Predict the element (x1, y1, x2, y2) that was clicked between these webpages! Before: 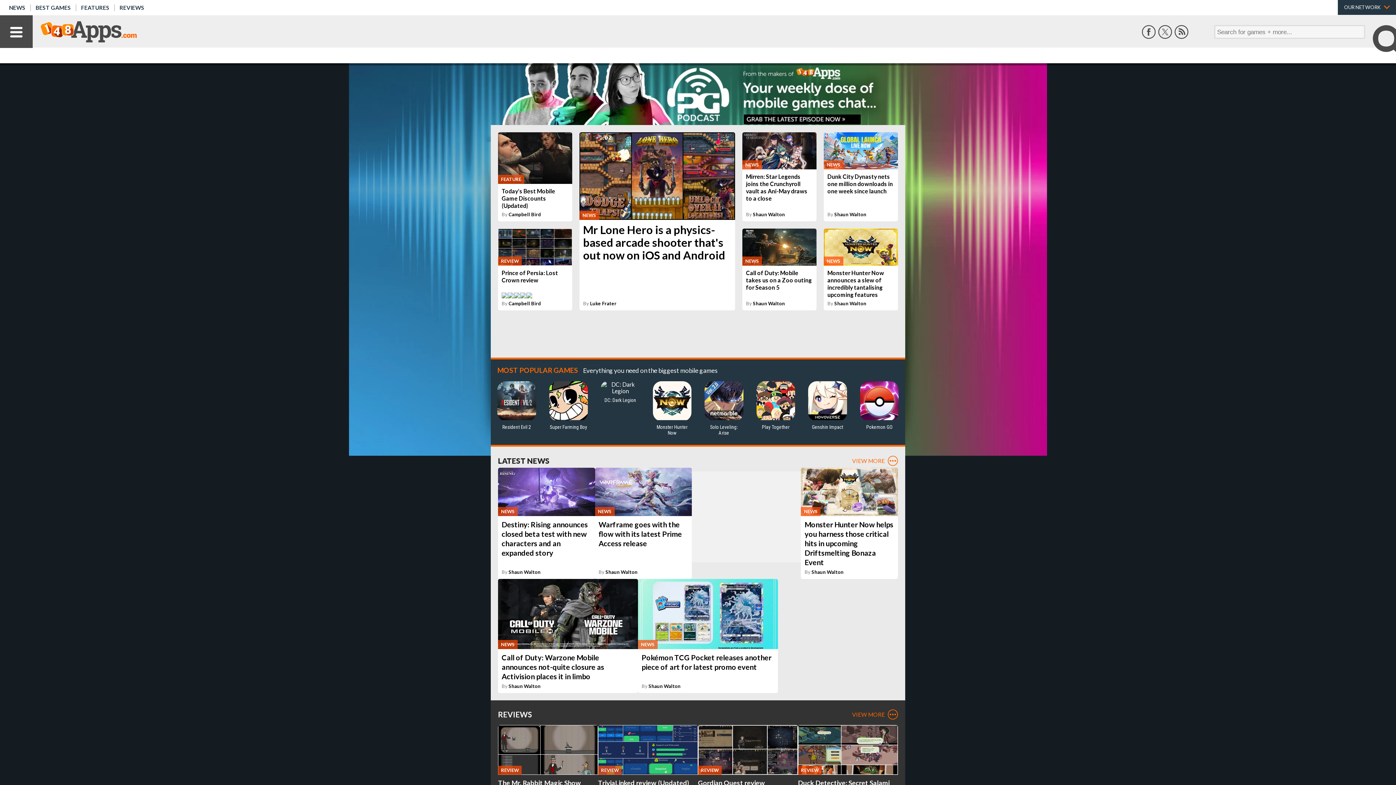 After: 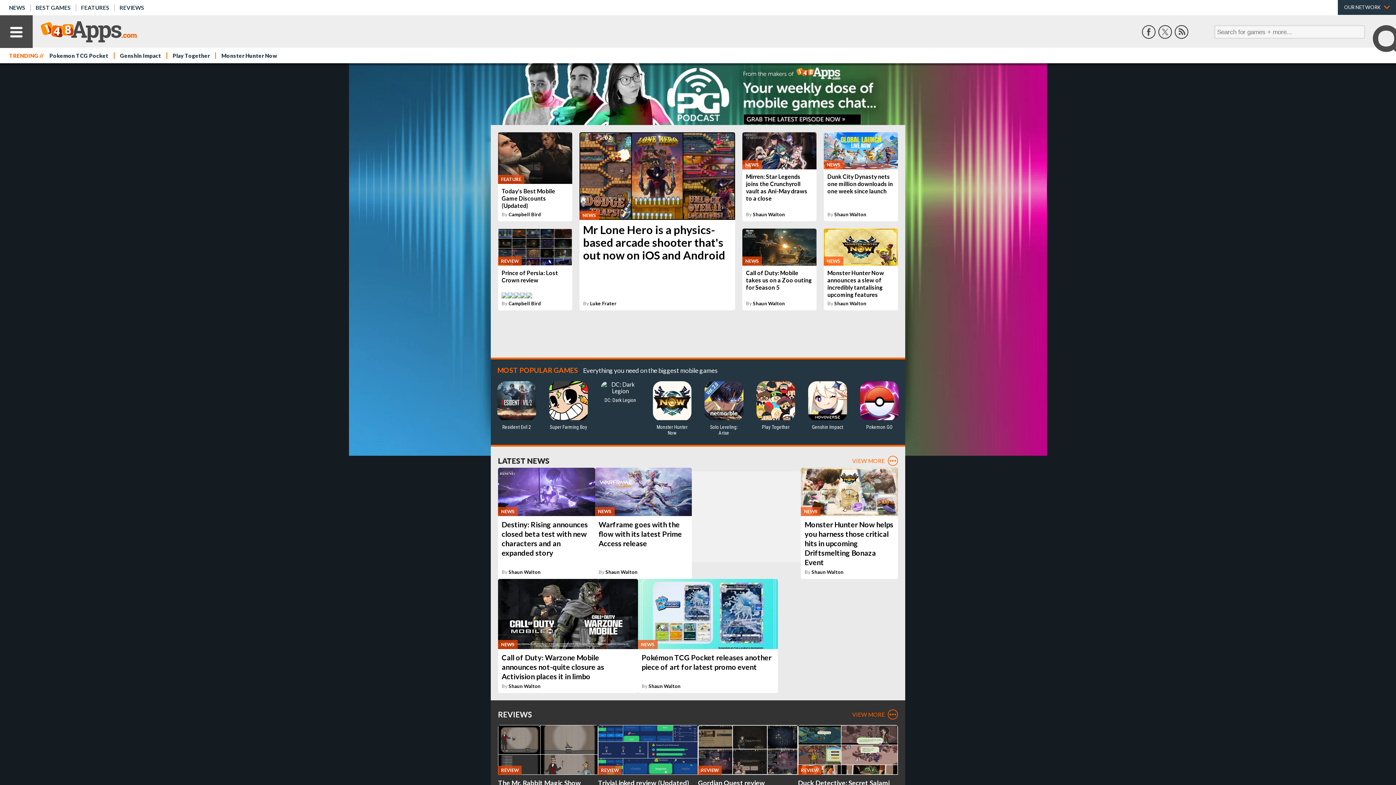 Action: bbox: (32, 15, 140, 47)